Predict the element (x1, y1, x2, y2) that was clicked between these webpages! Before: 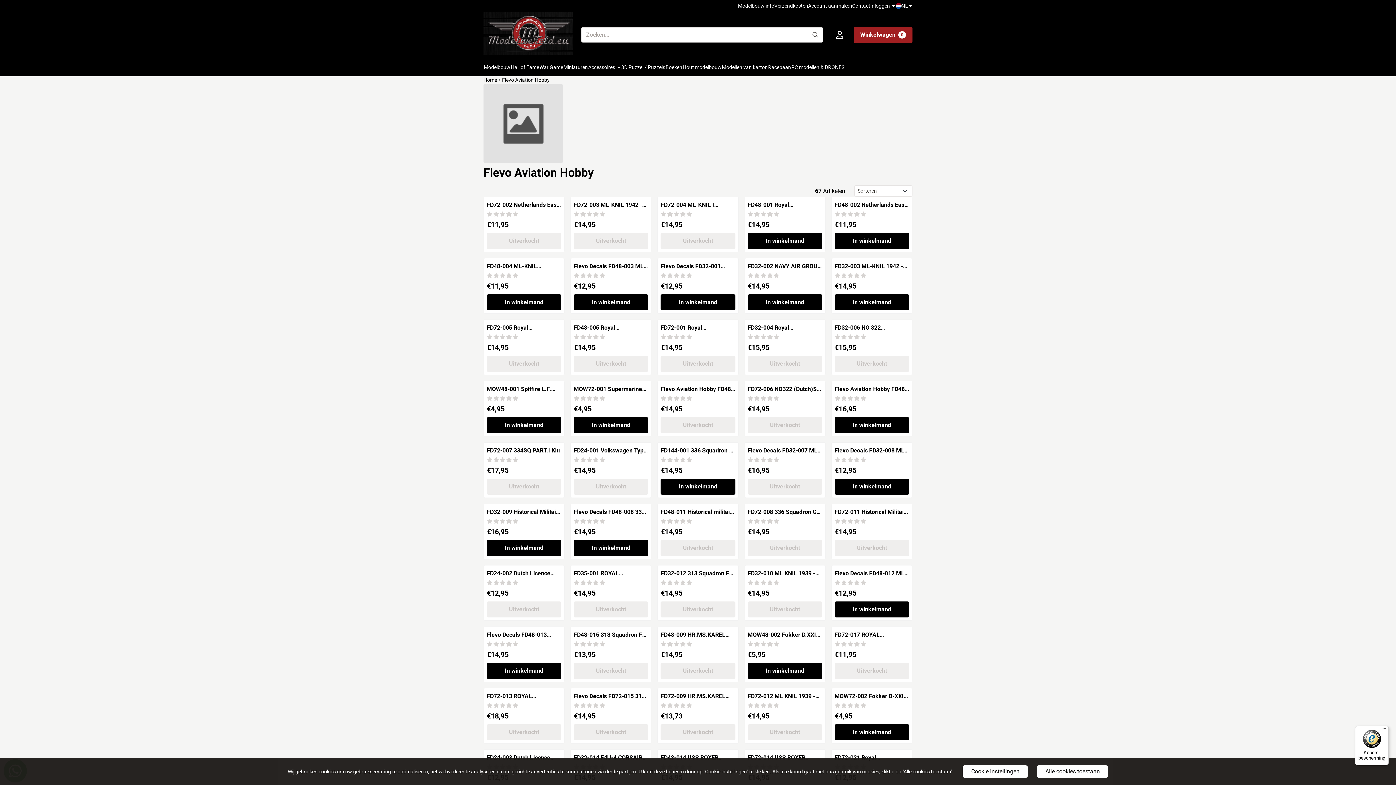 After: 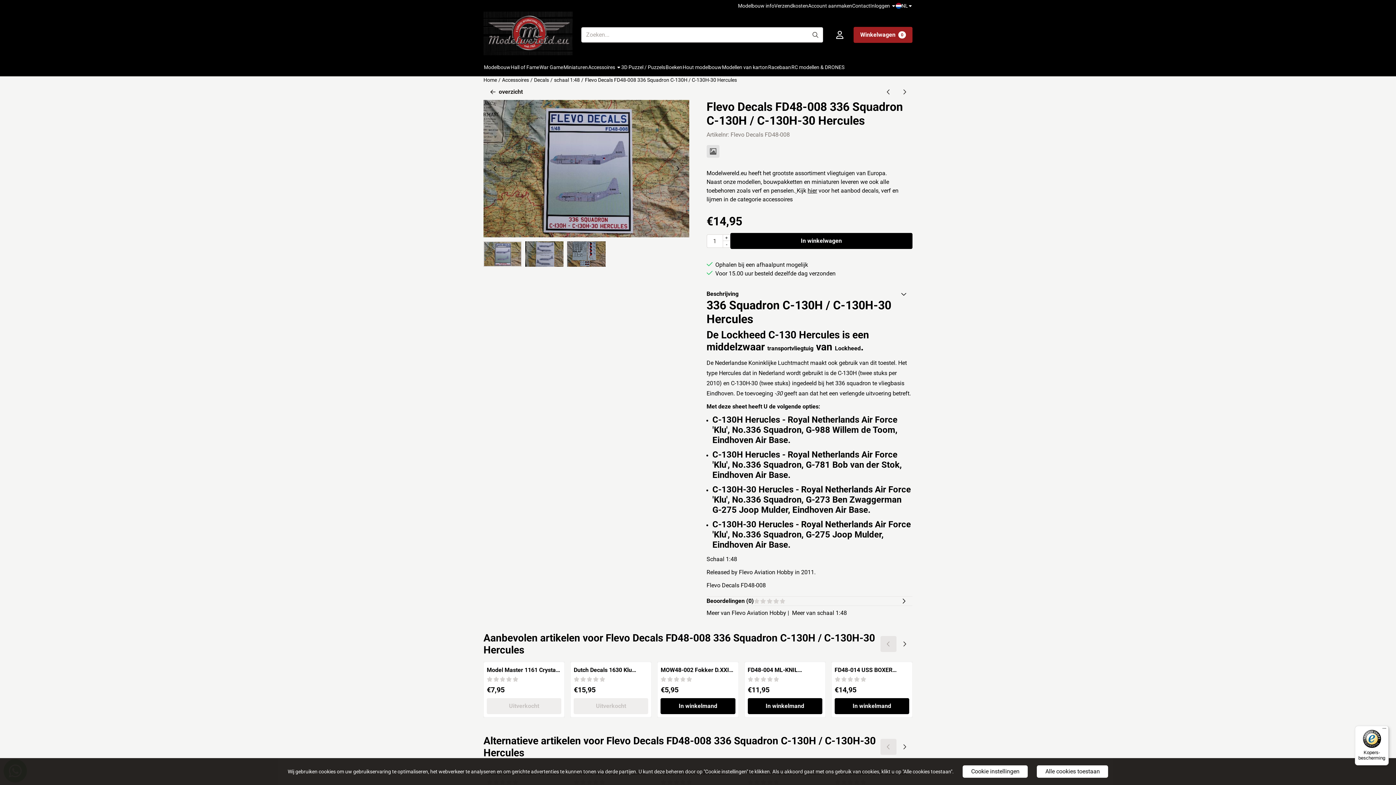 Action: bbox: (573, 508, 648, 515) label: Flevo Decals FD48-008 336 Squadron C-130H / C-130H-30 Hercules